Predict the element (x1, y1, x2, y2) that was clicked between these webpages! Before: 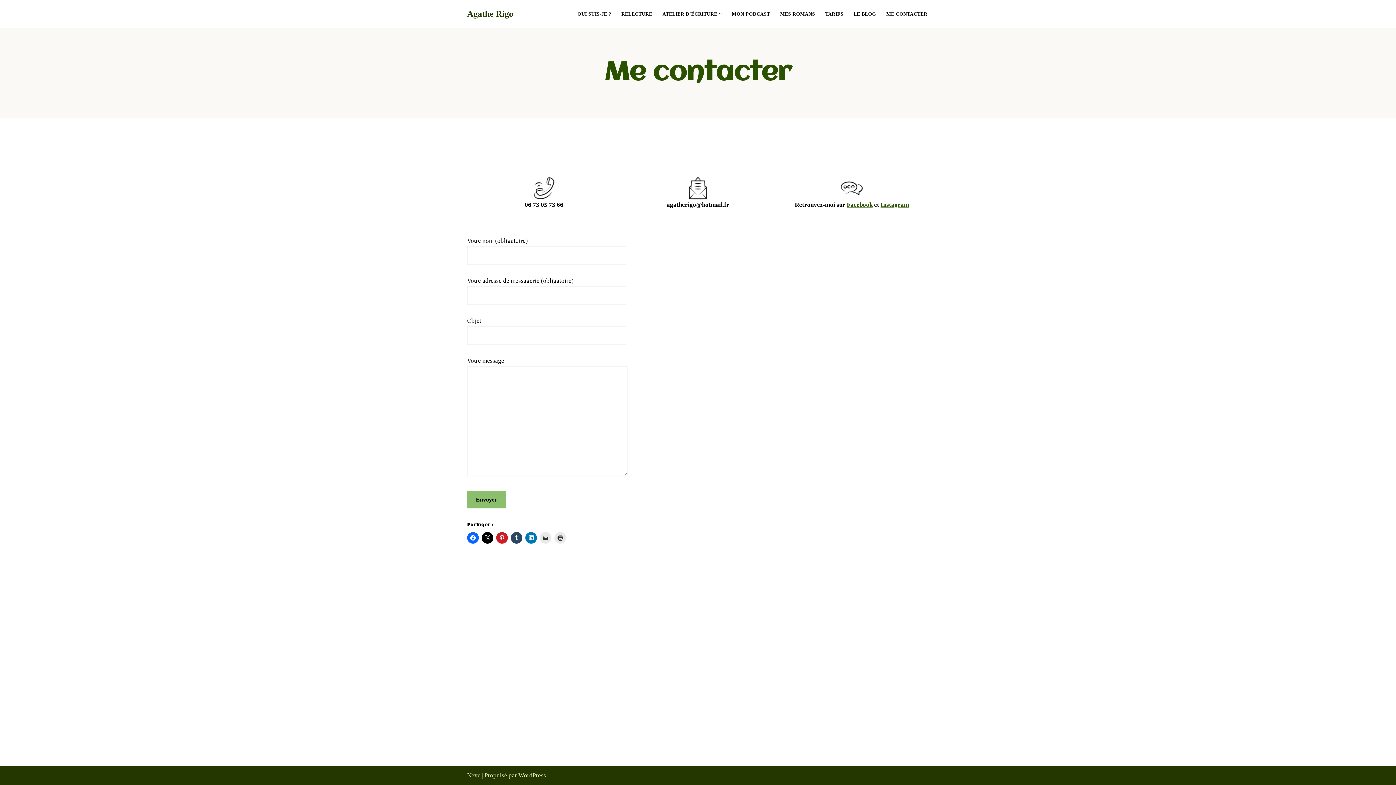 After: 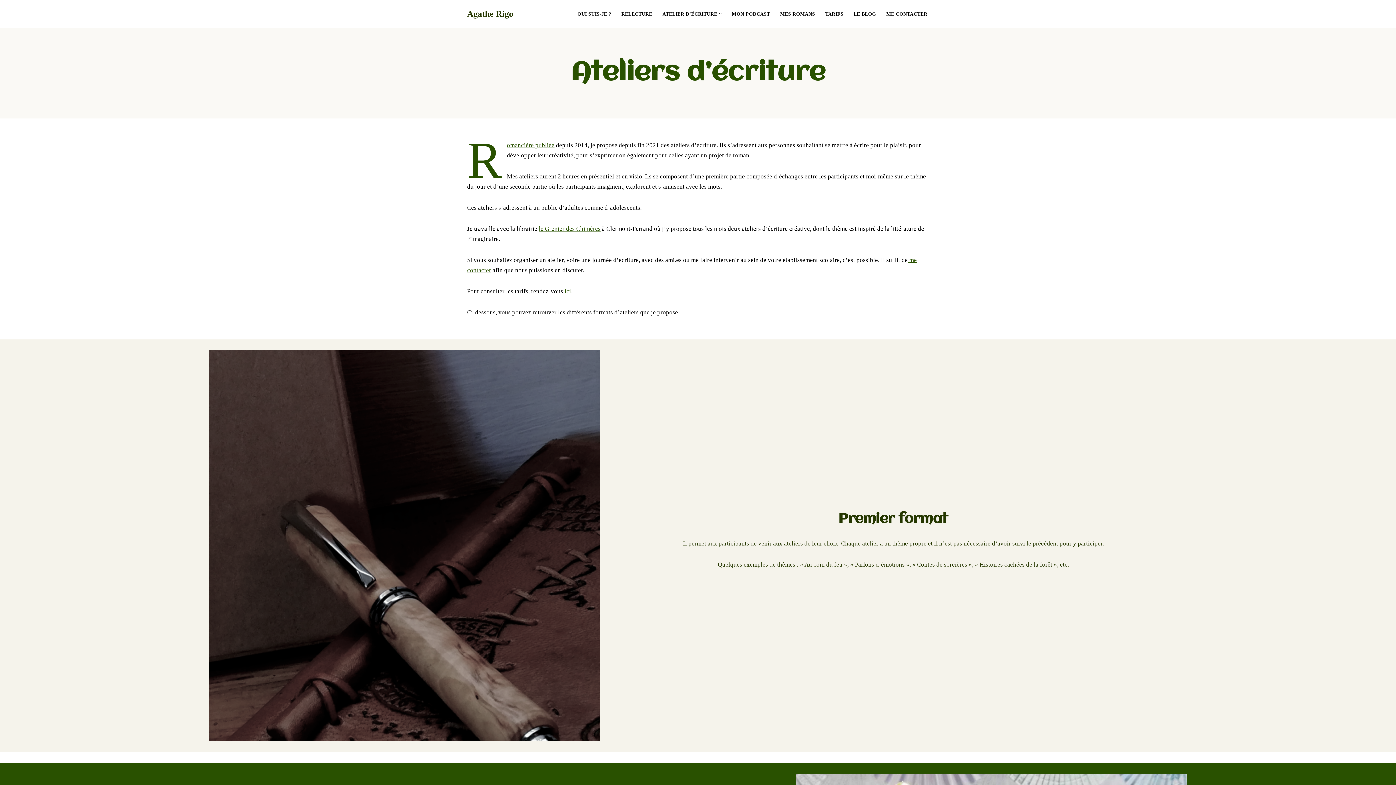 Action: label: ATELIER D’ÉCRITURE bbox: (662, 9, 717, 18)